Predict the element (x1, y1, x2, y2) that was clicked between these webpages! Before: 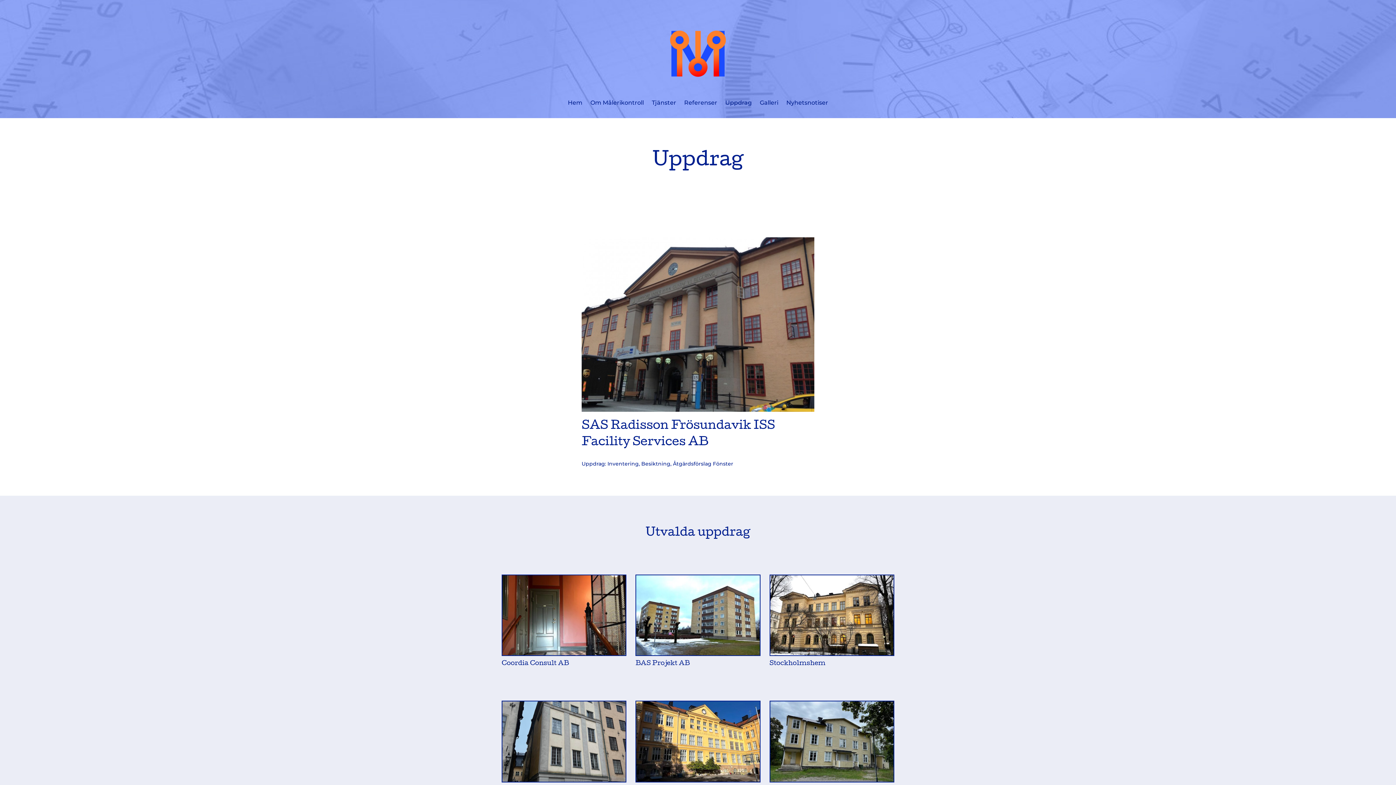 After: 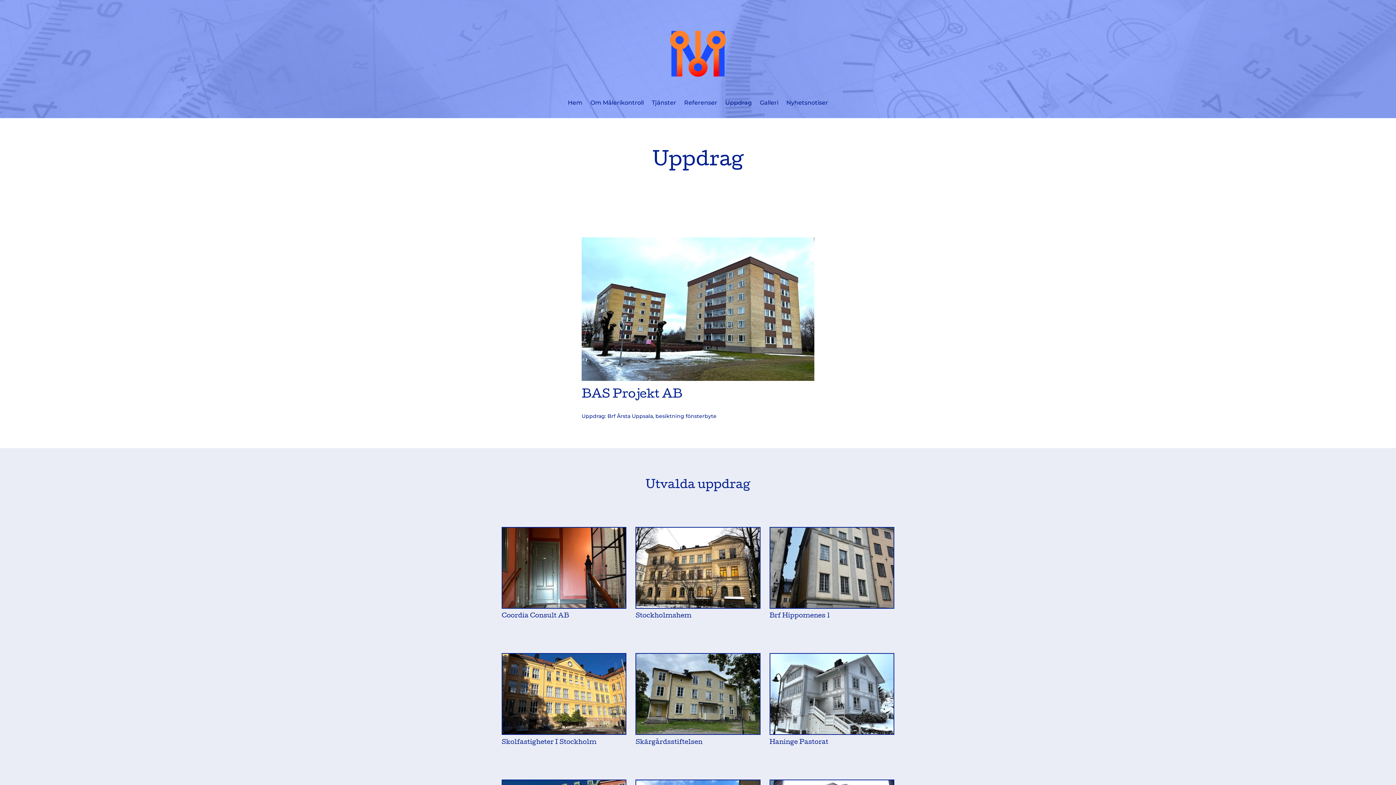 Action: bbox: (635, 661, 689, 667) label: BAS Projekt AB